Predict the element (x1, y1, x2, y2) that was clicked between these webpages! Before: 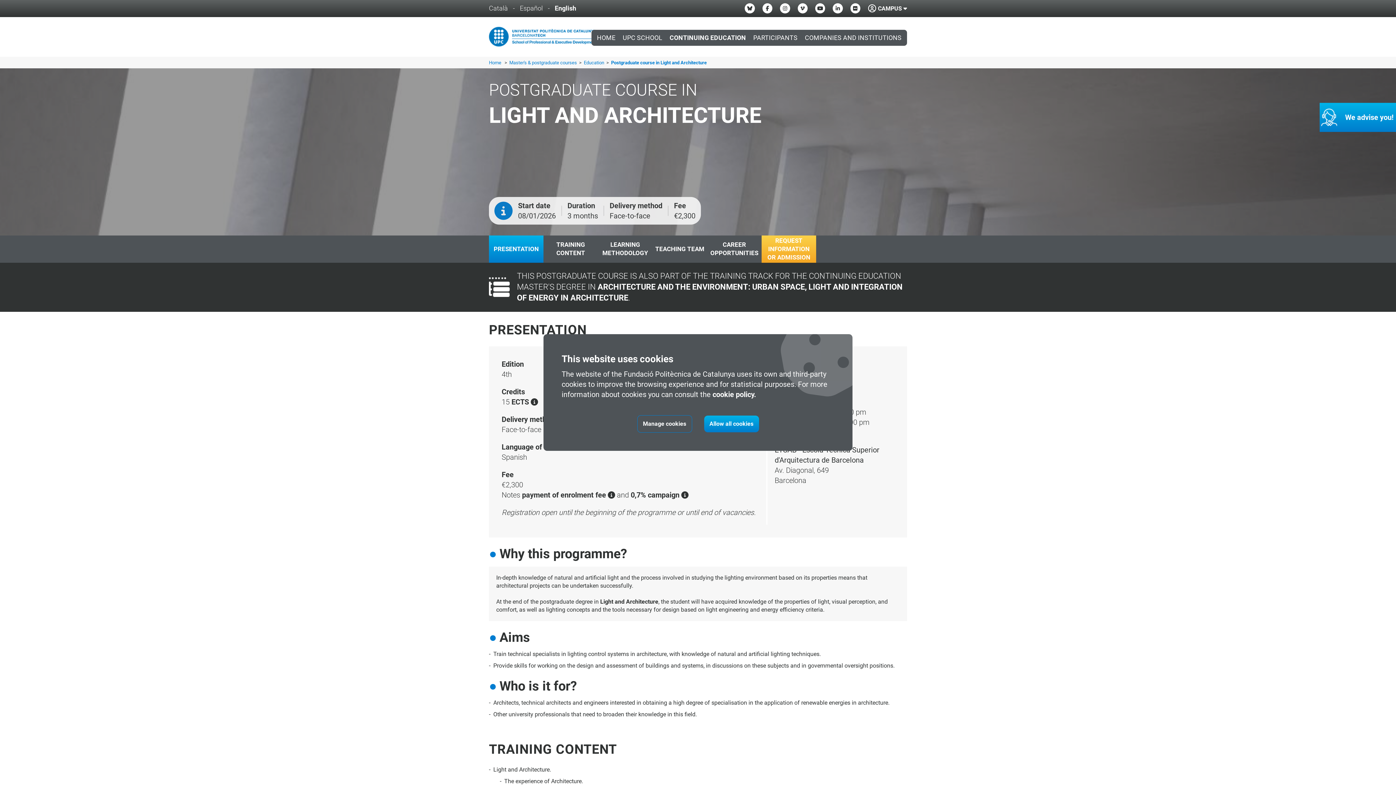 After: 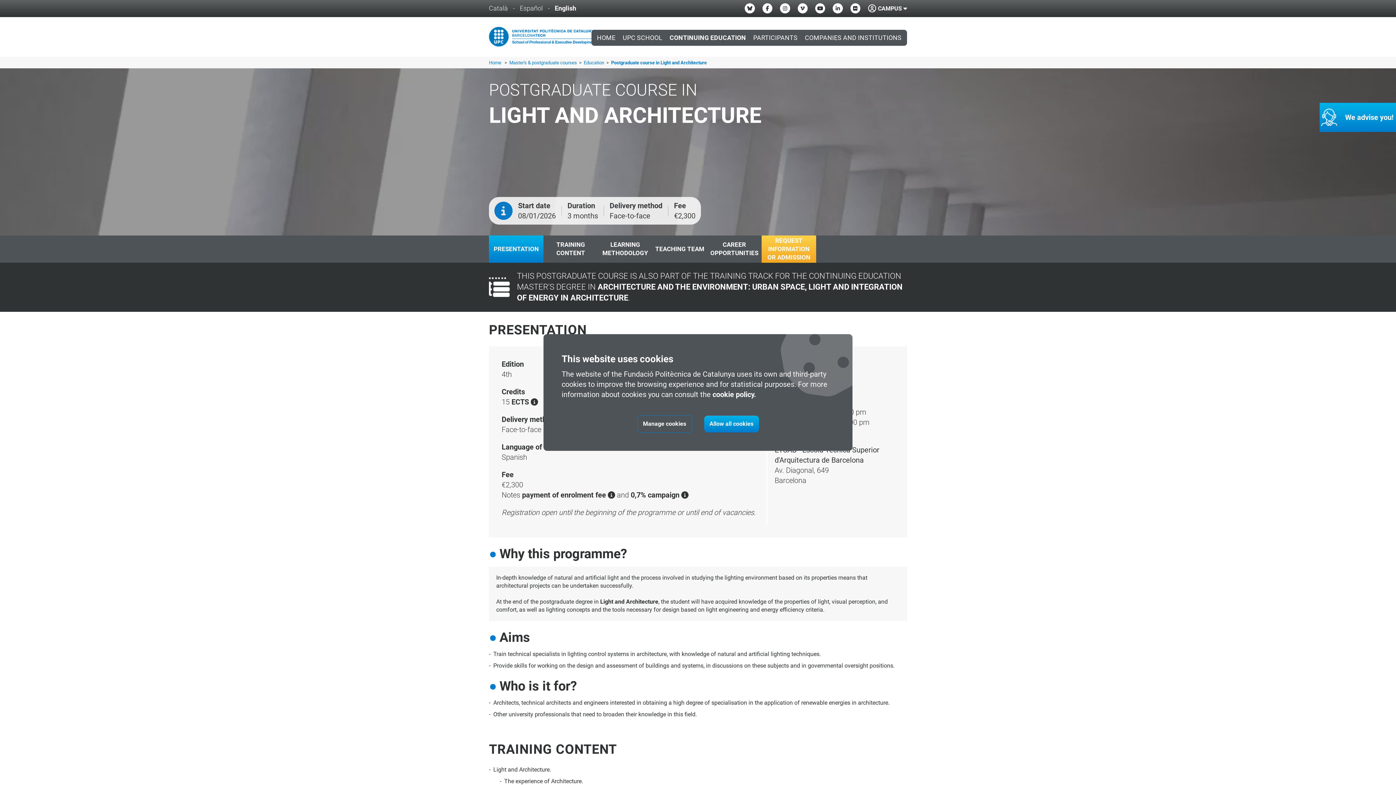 Action: bbox: (554, 4, 580, 12) label: English